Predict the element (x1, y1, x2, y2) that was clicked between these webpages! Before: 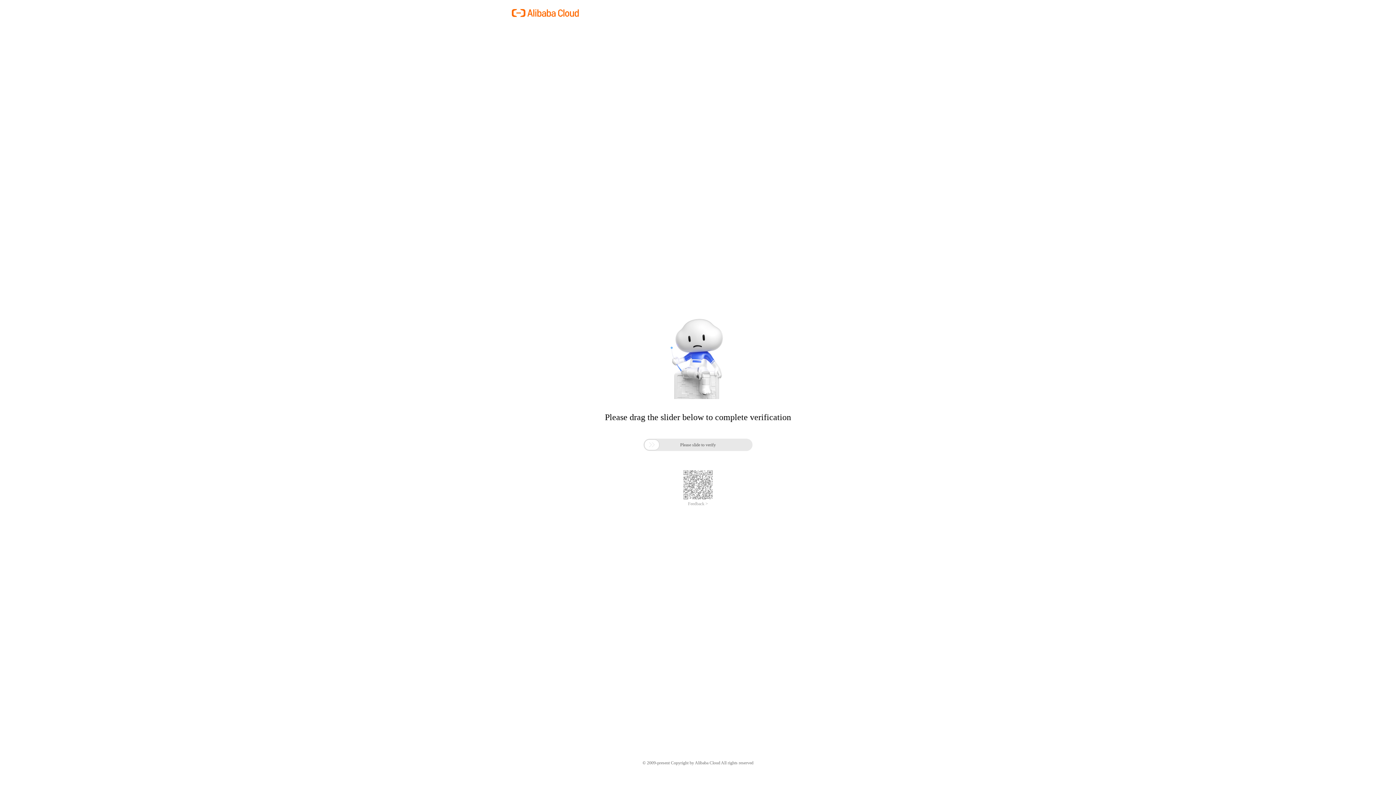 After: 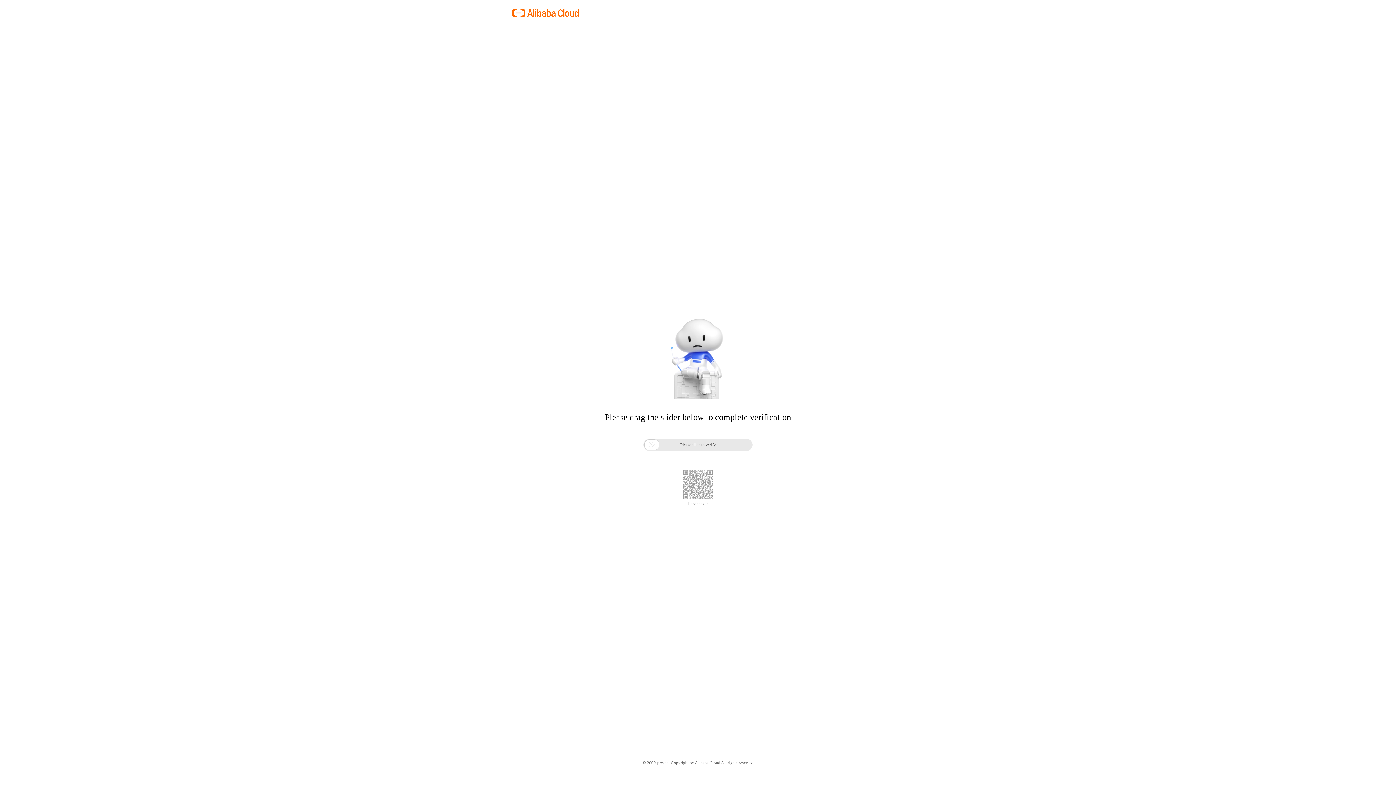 Action: bbox: (688, 501, 708, 506) label: Feedback >